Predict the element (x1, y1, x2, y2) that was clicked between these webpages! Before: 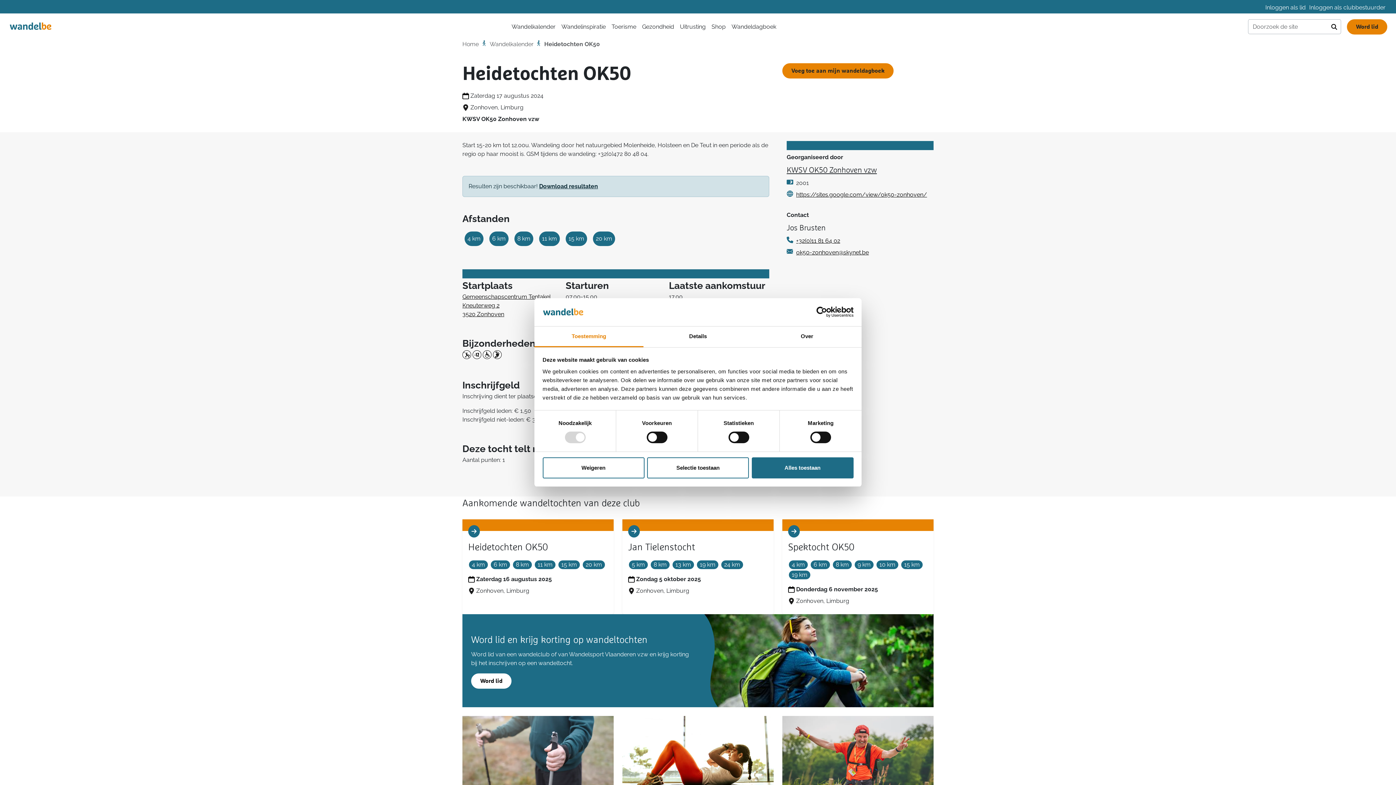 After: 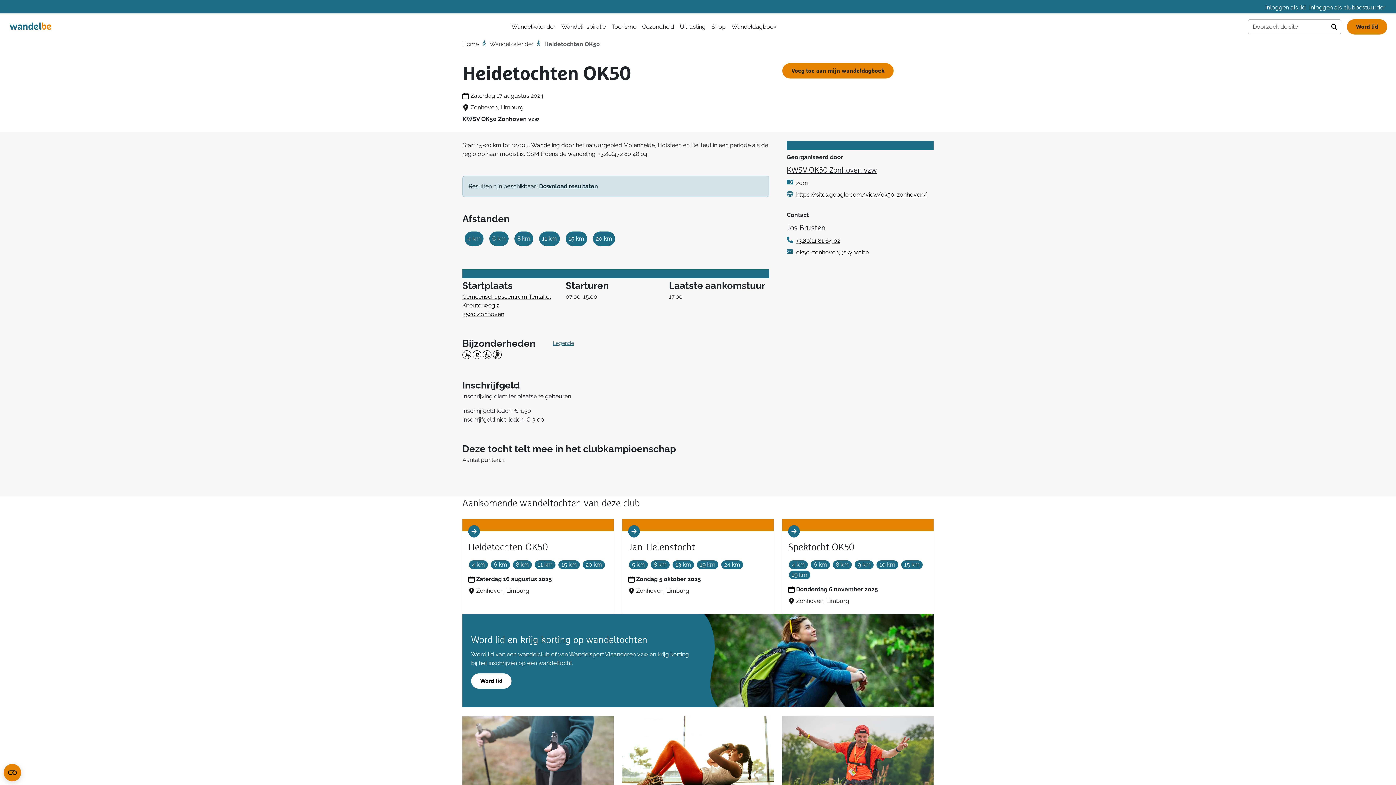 Action: label: Selectie toestaan bbox: (647, 457, 749, 478)